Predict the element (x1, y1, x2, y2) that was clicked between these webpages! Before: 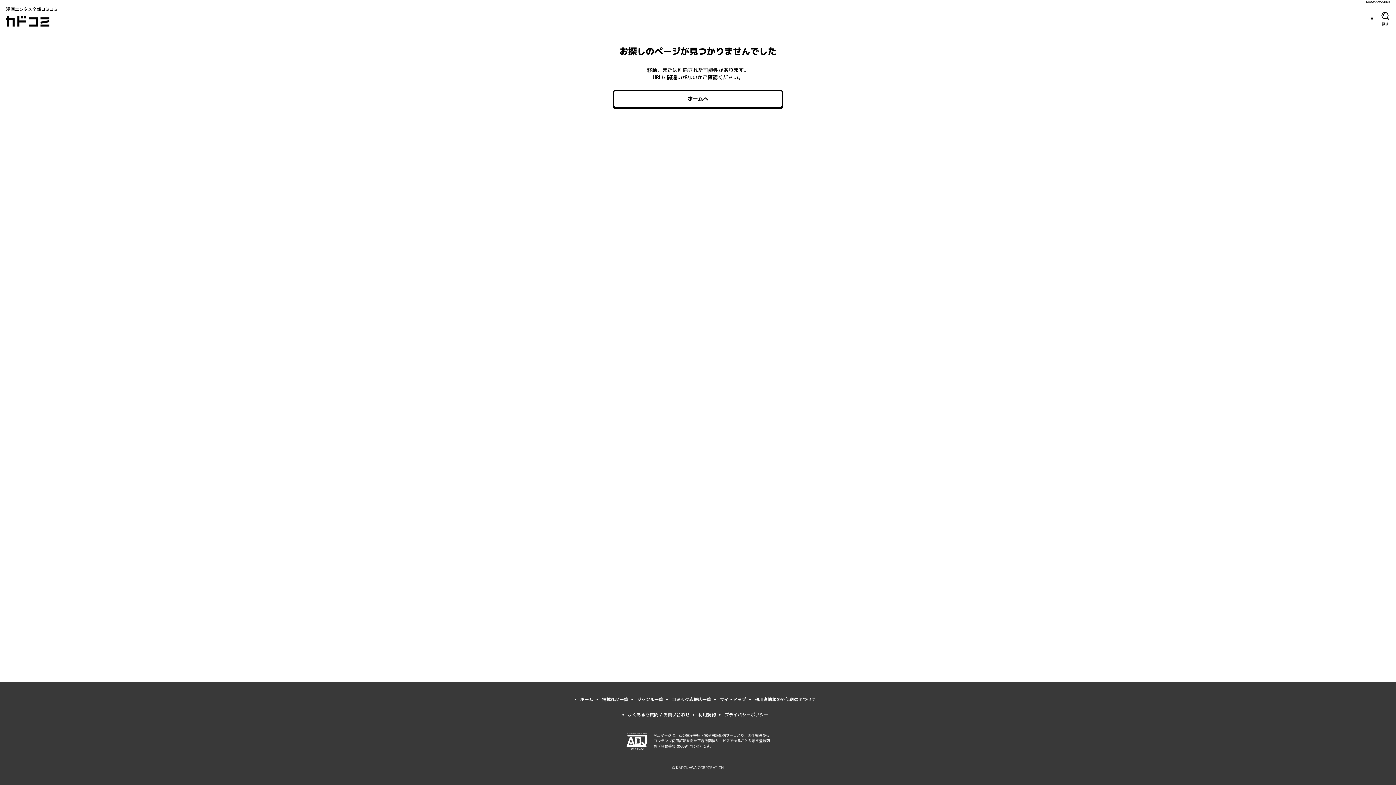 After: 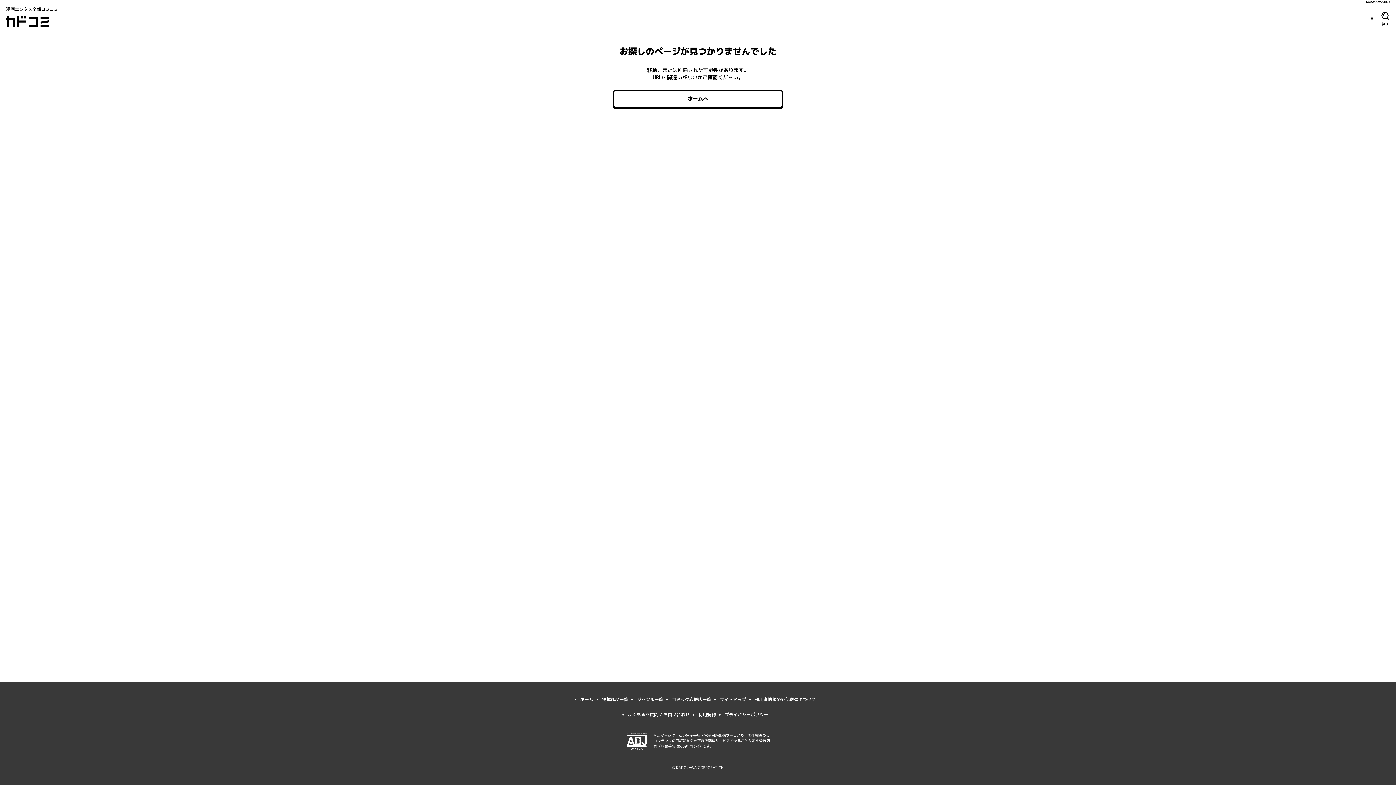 Action: label: © KADOKAWA CORPORATION bbox: (672, 765, 724, 770)